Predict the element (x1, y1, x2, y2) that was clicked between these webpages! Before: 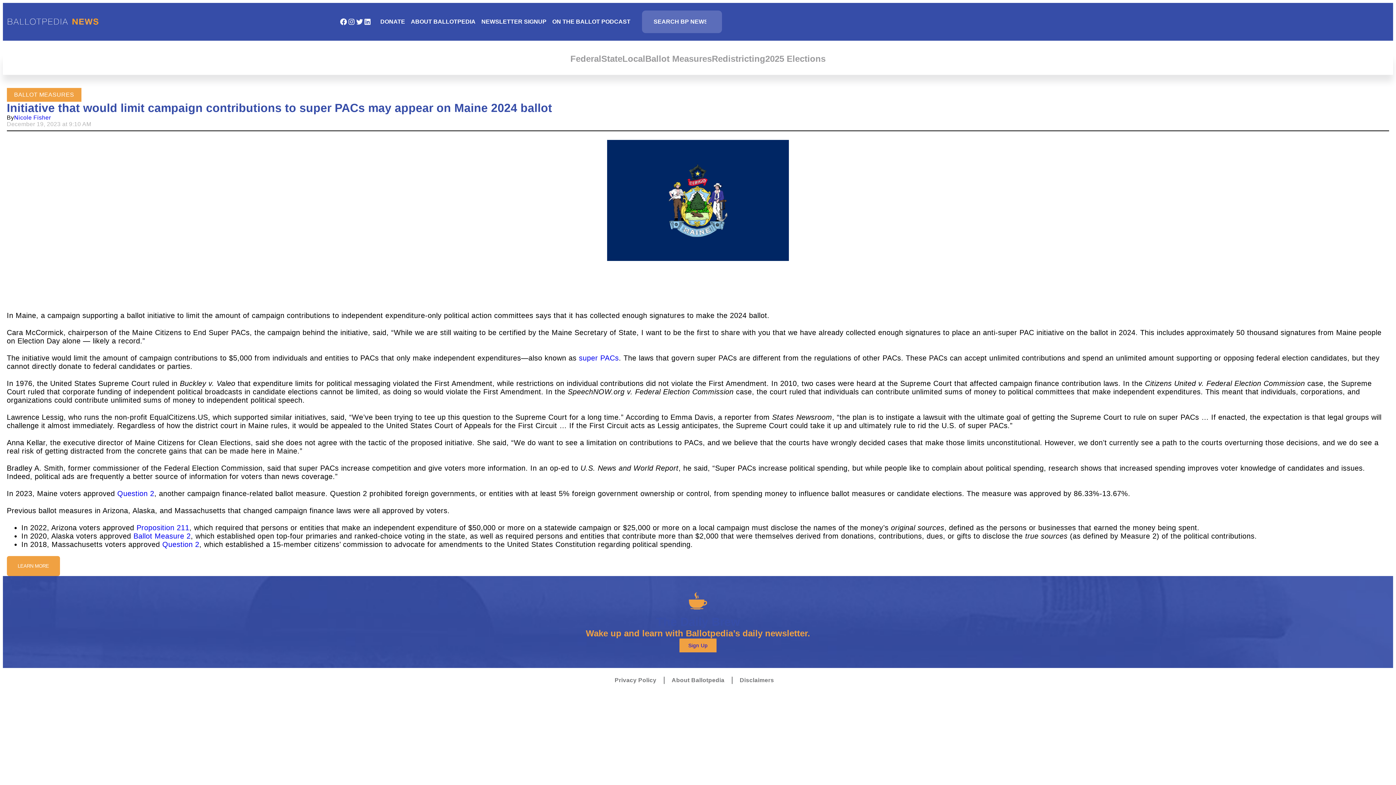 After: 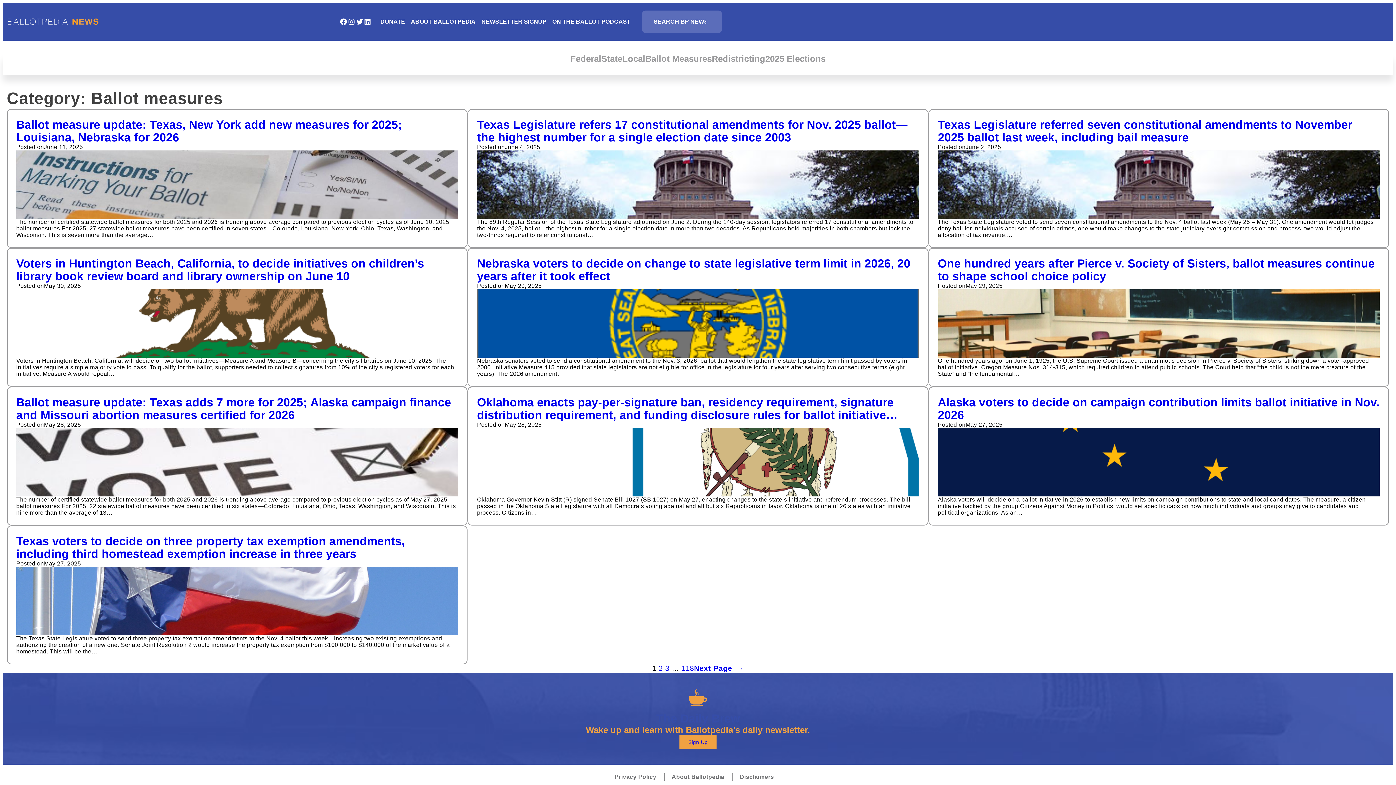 Action: label: Ballot Measures bbox: (645, 53, 712, 64)